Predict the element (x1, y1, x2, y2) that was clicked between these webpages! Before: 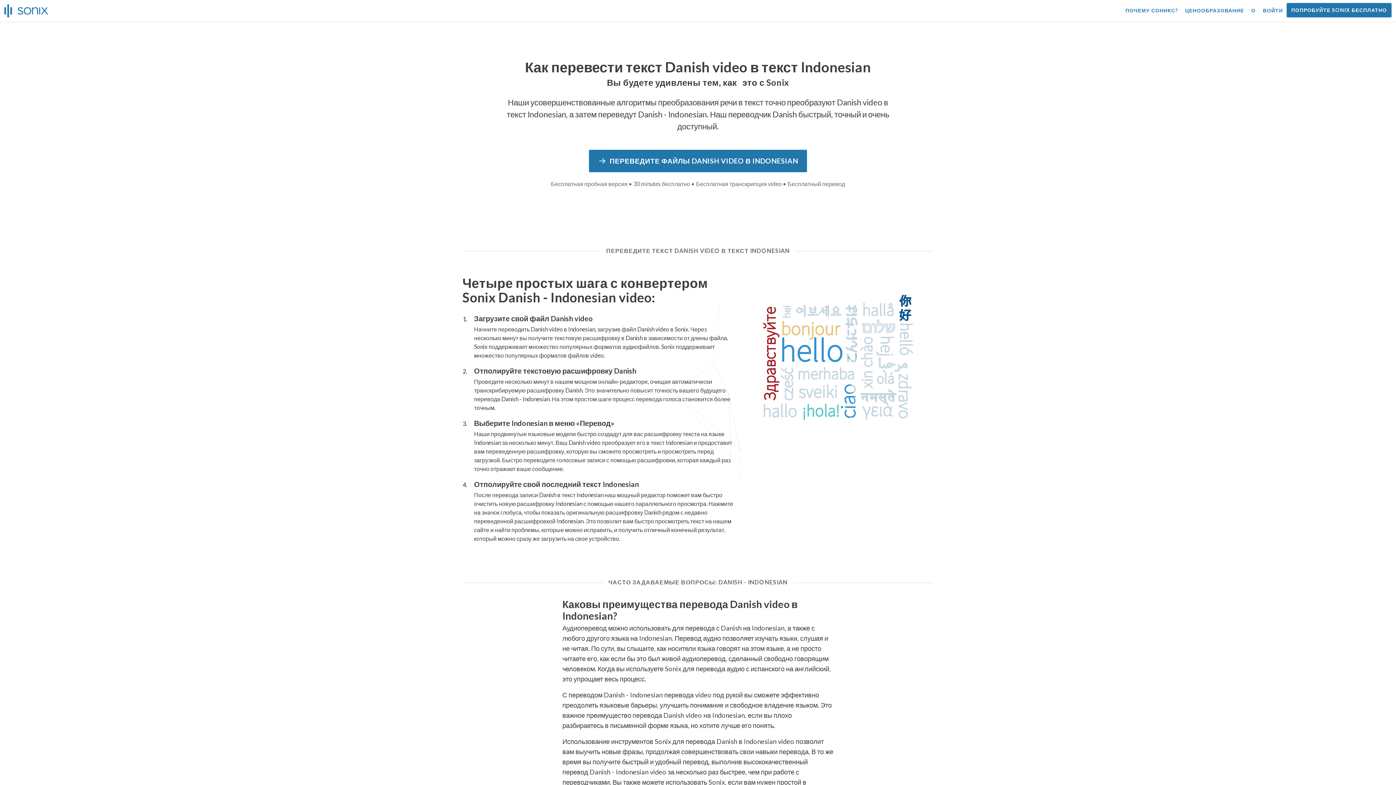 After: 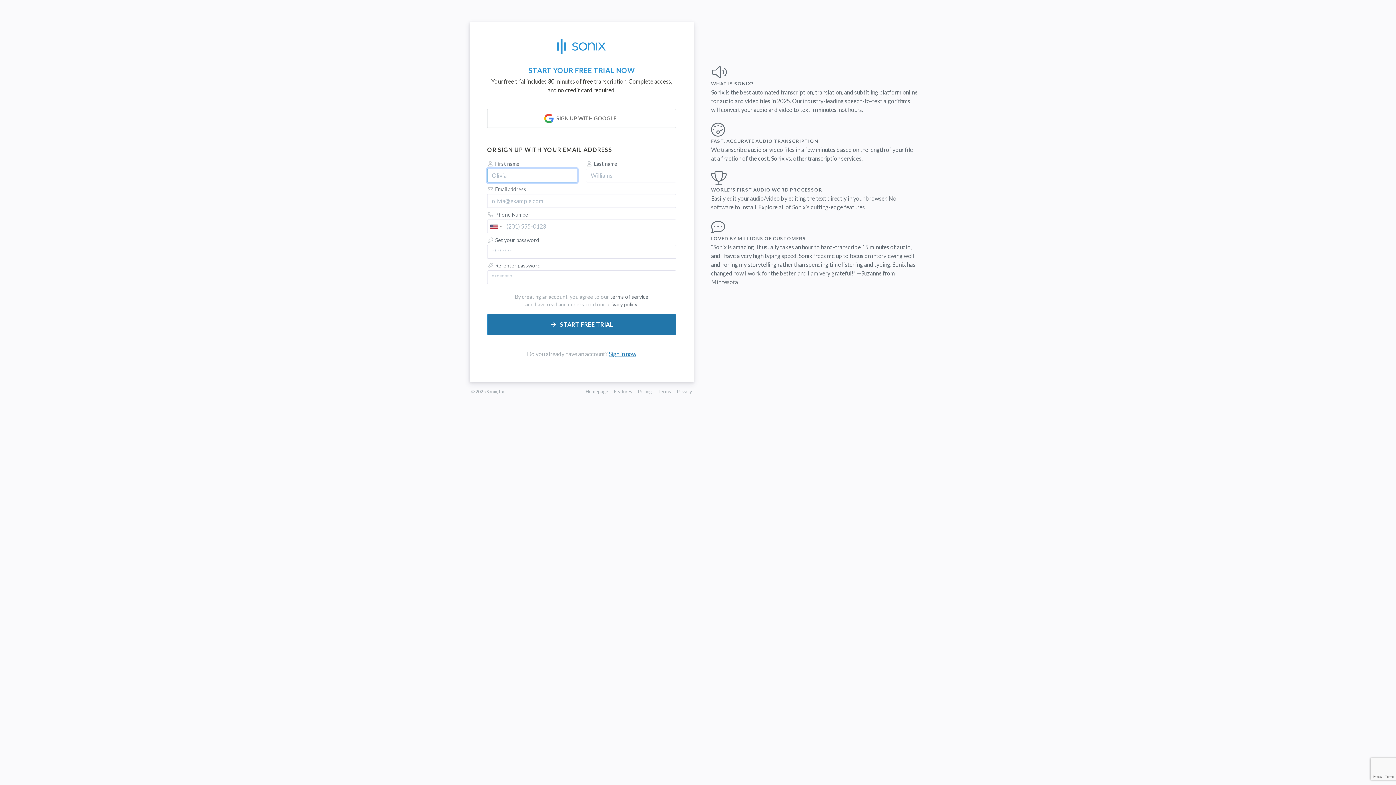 Action: bbox: (1286, 2, 1392, 17) label: ПОПРОБУЙТЕ SONIX БЕСПЛАТНО